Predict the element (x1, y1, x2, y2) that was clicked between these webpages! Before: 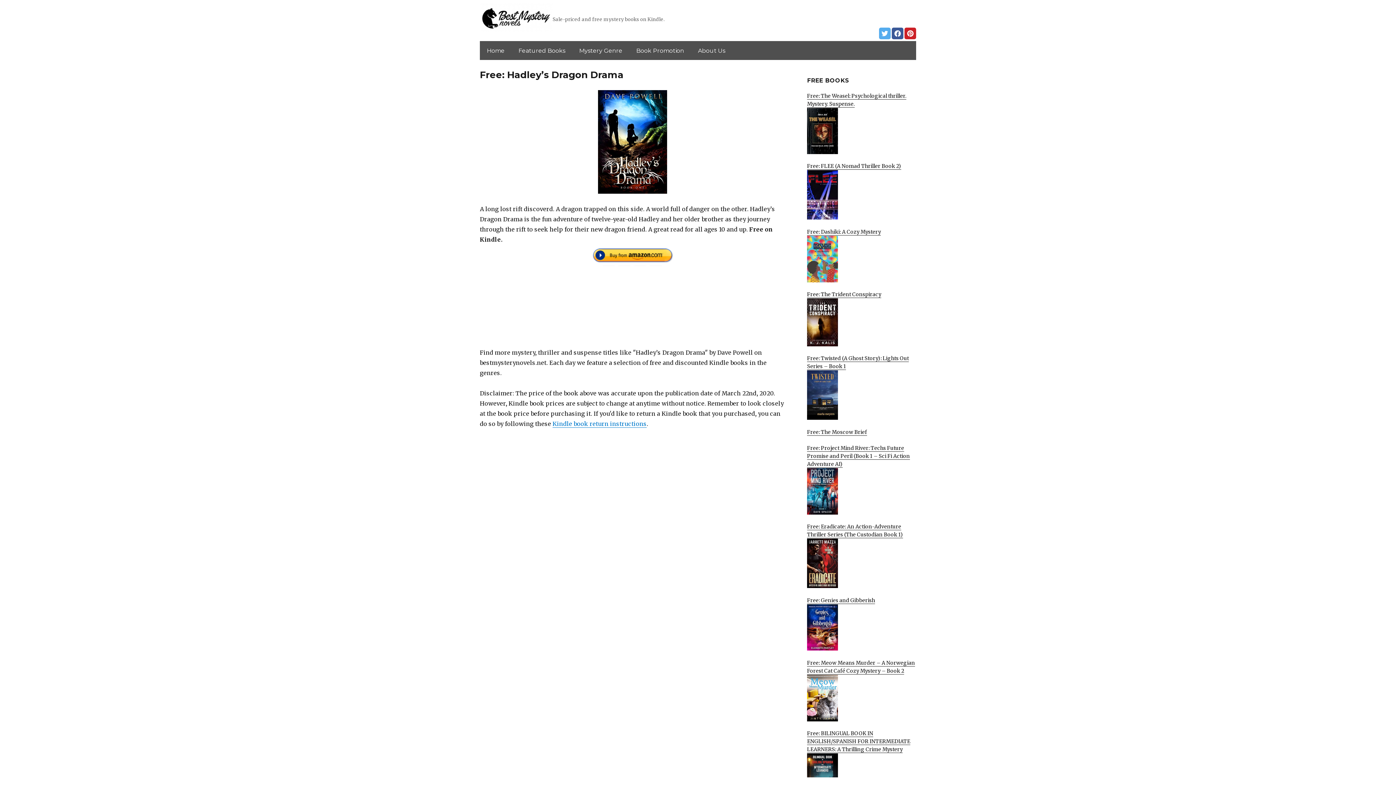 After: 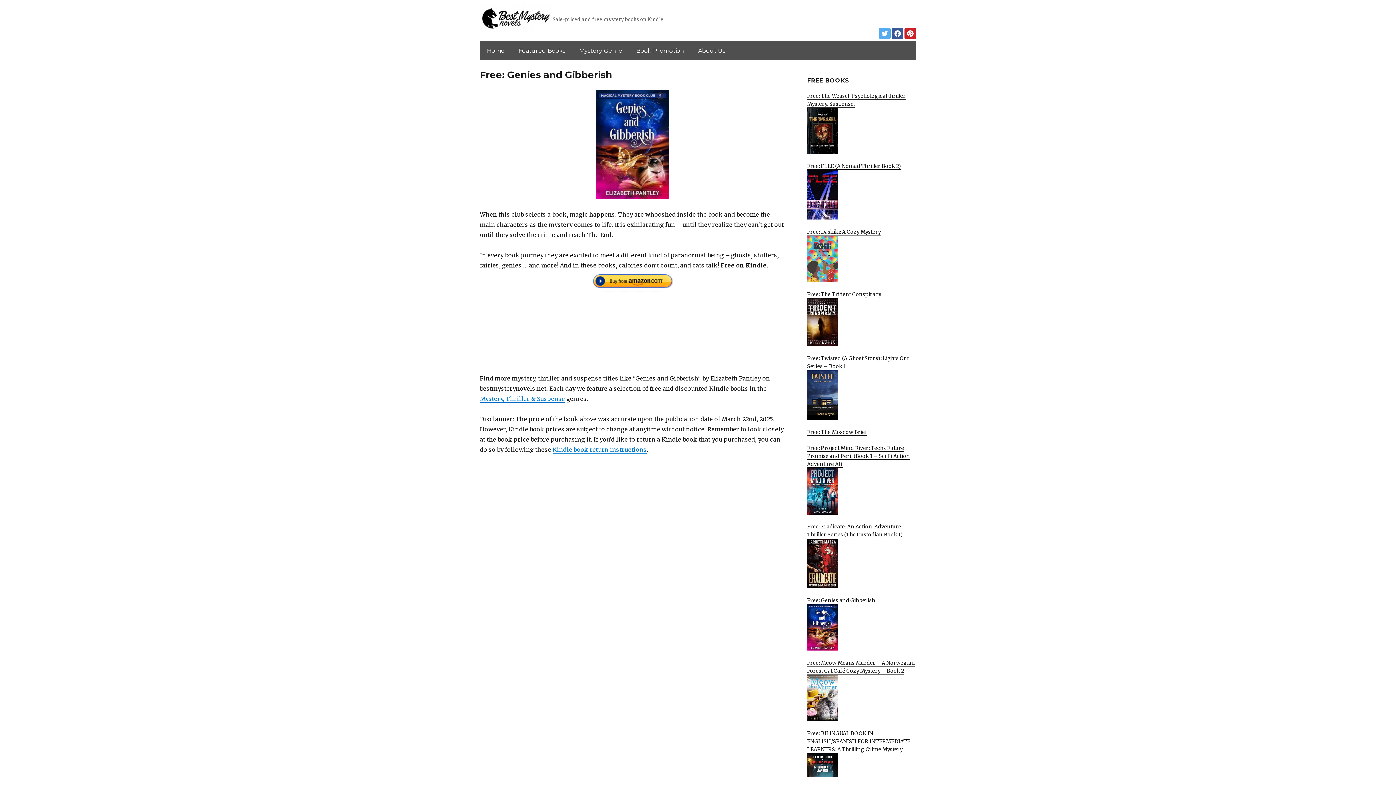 Action: label: Free: Genies and Gibberish
 bbox: (807, 597, 916, 651)